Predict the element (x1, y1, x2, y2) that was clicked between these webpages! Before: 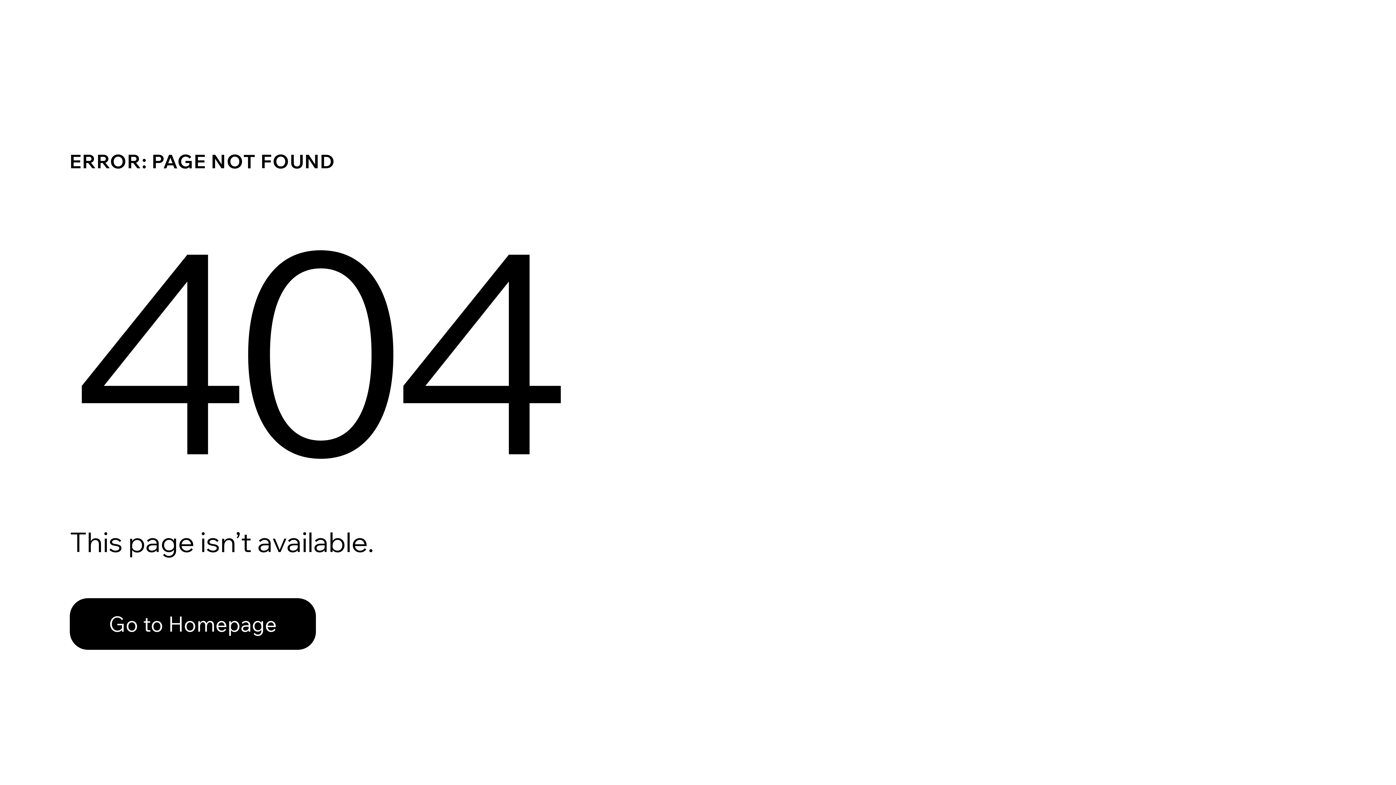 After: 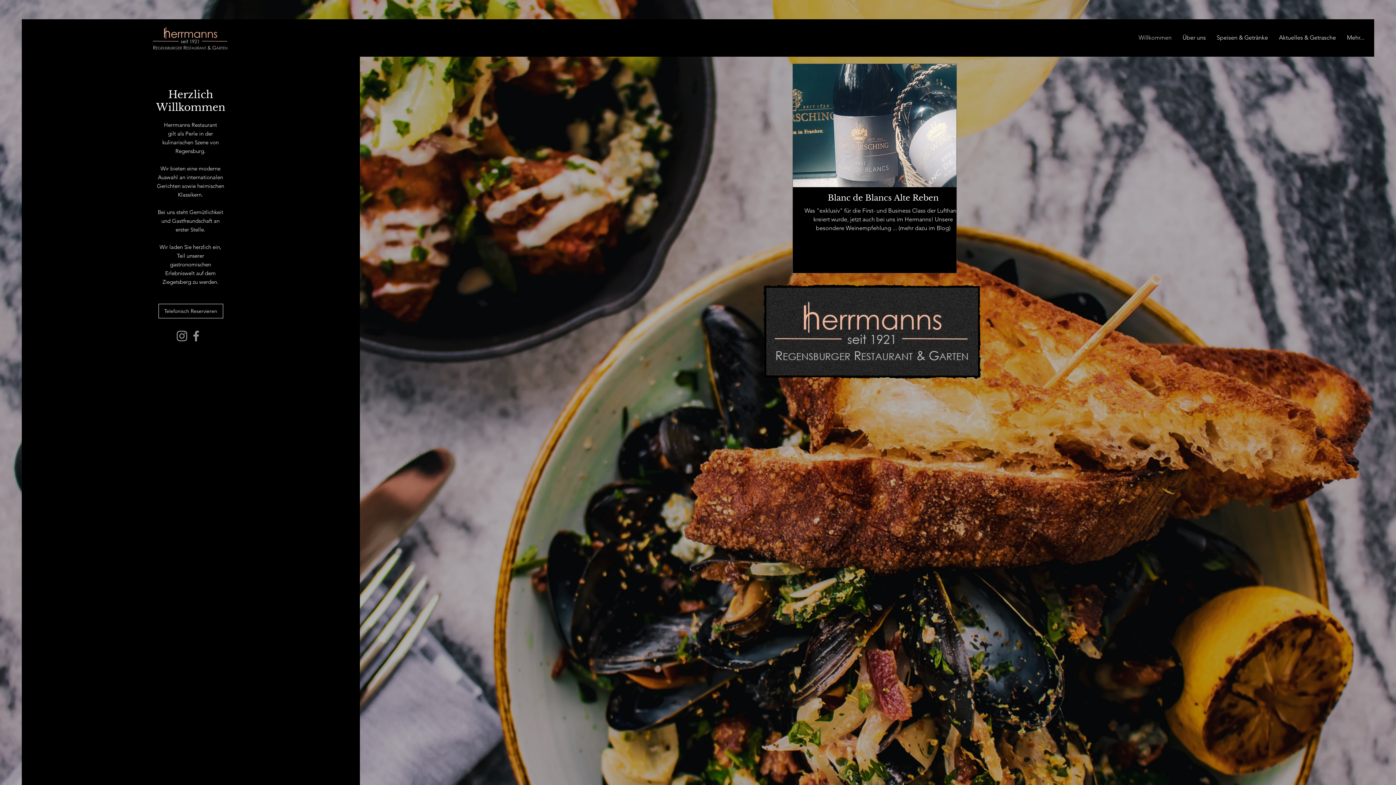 Action: label: Go to Homepage bbox: (69, 598, 316, 650)